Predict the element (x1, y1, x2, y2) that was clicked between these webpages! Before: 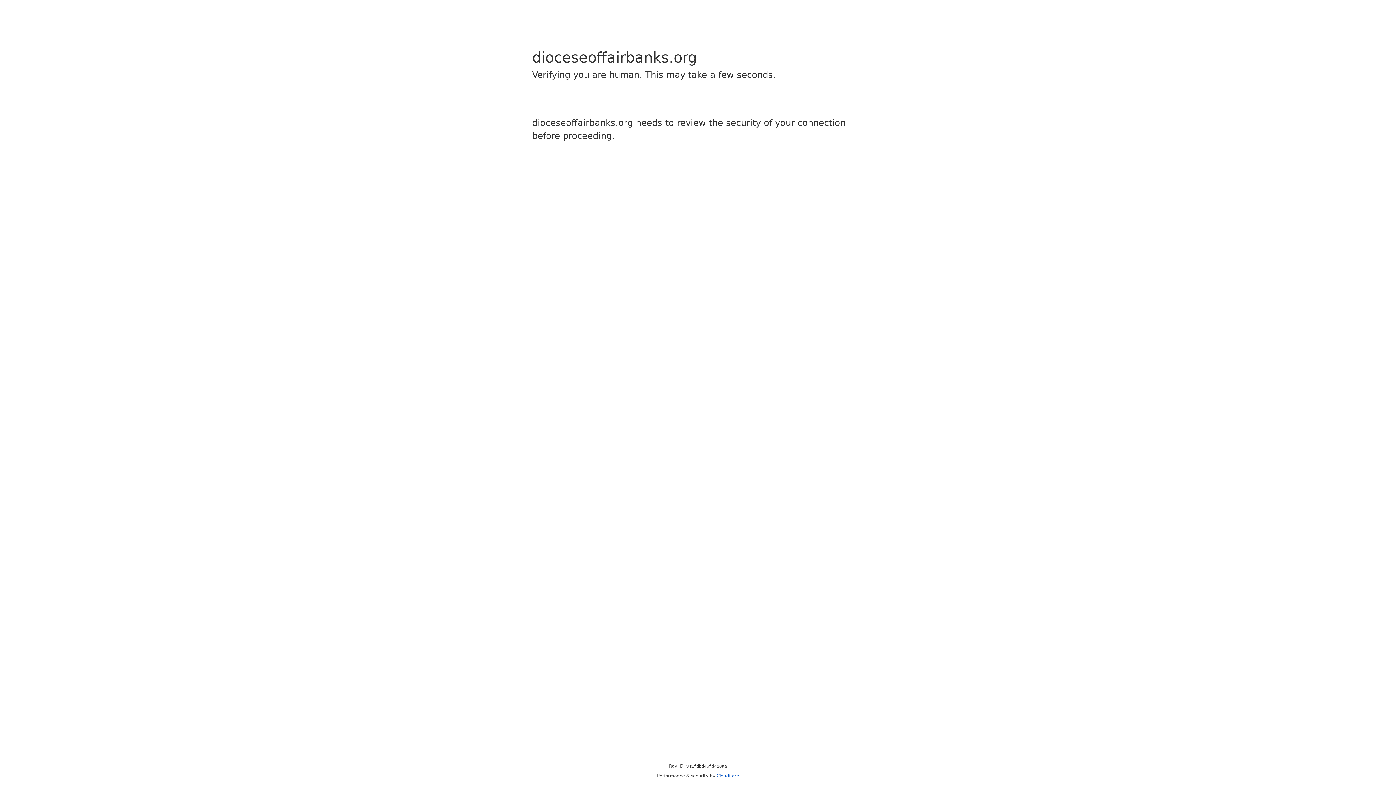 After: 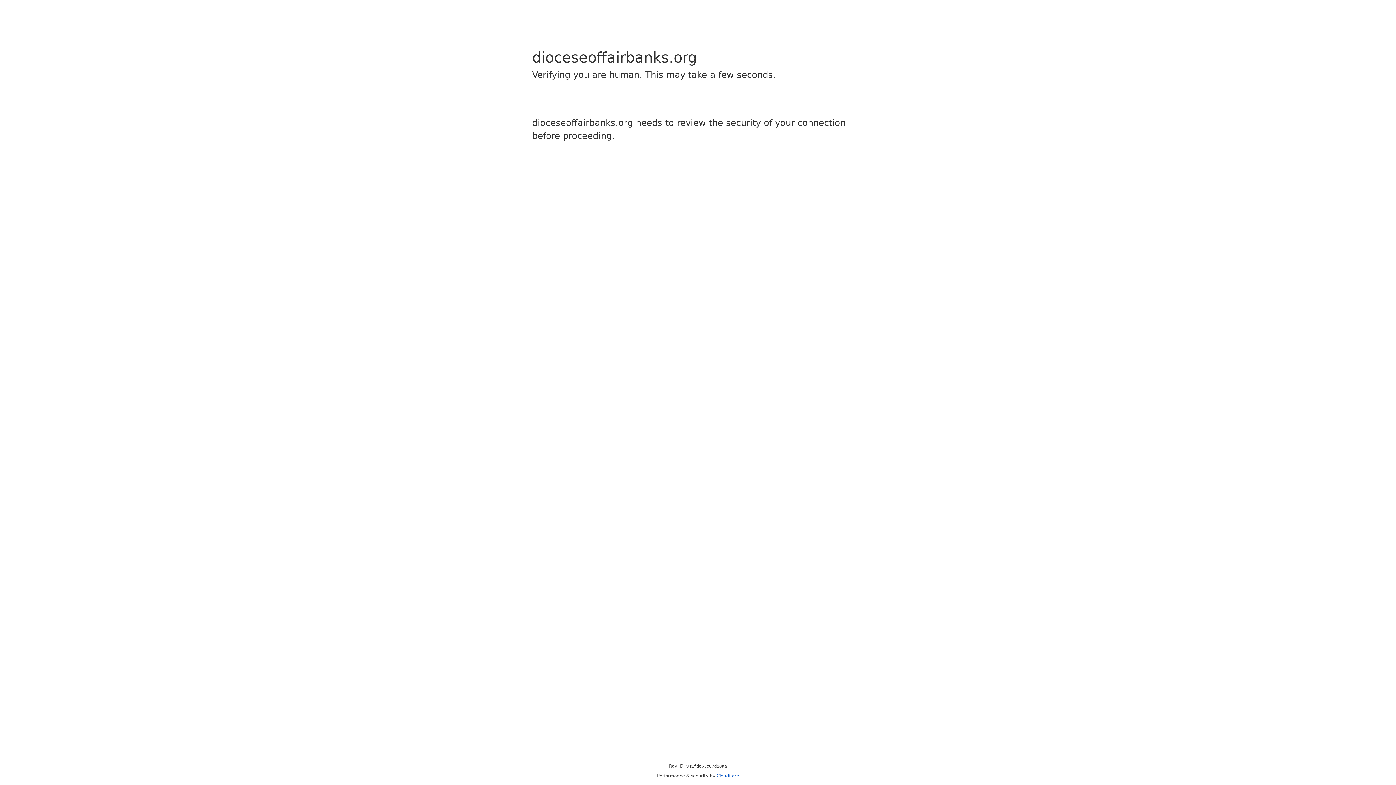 Action: bbox: (716, 773, 739, 778) label: Cloudflare